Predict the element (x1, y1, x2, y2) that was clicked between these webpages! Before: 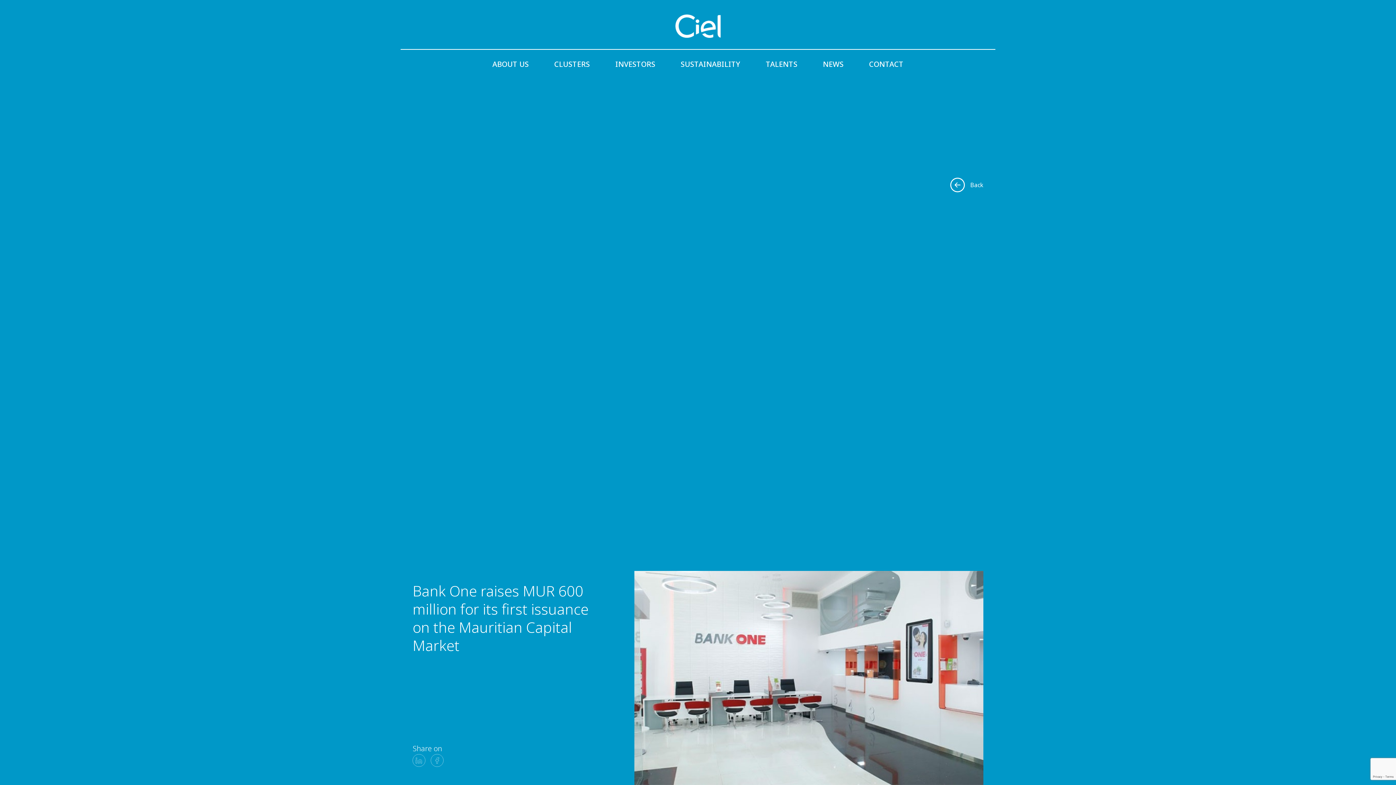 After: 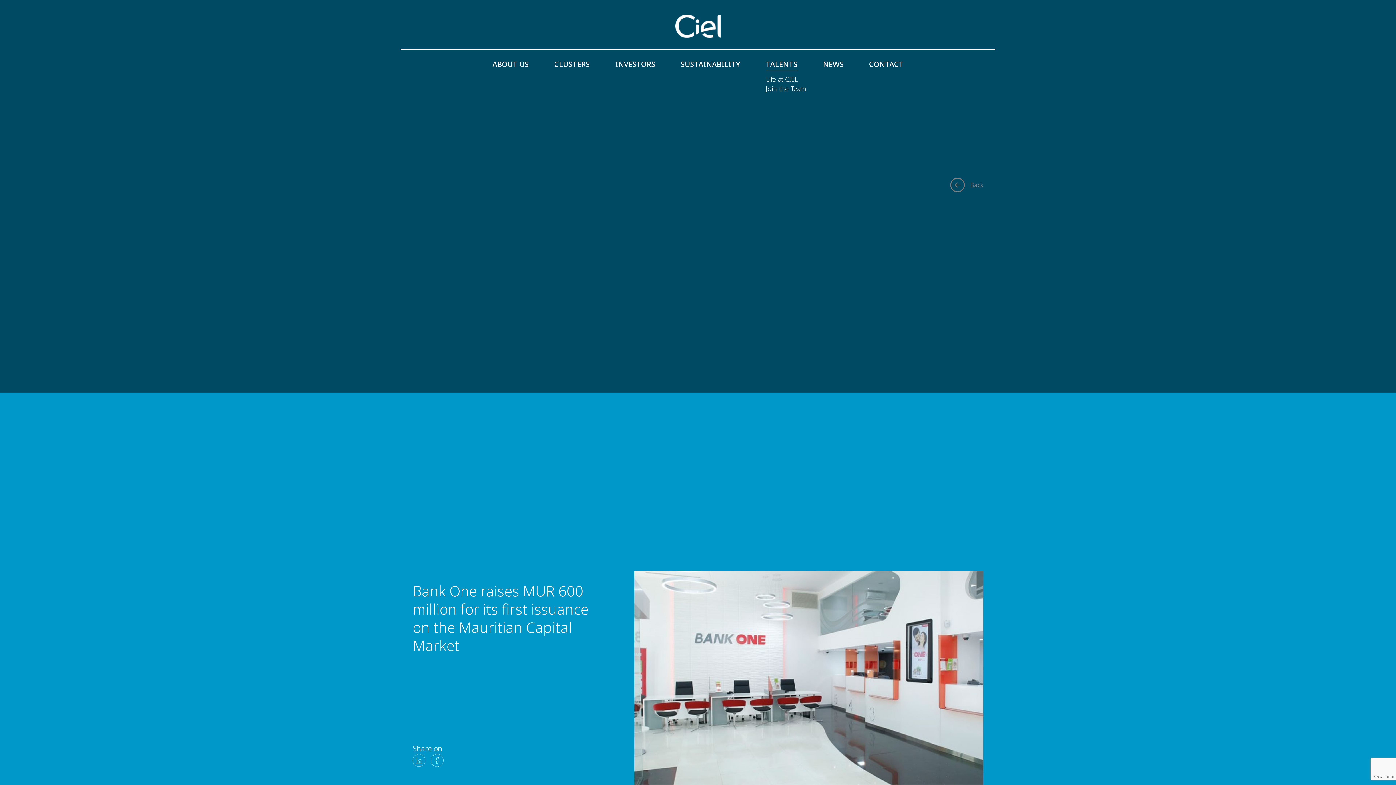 Action: label: TALENTS bbox: (766, 59, 797, 68)